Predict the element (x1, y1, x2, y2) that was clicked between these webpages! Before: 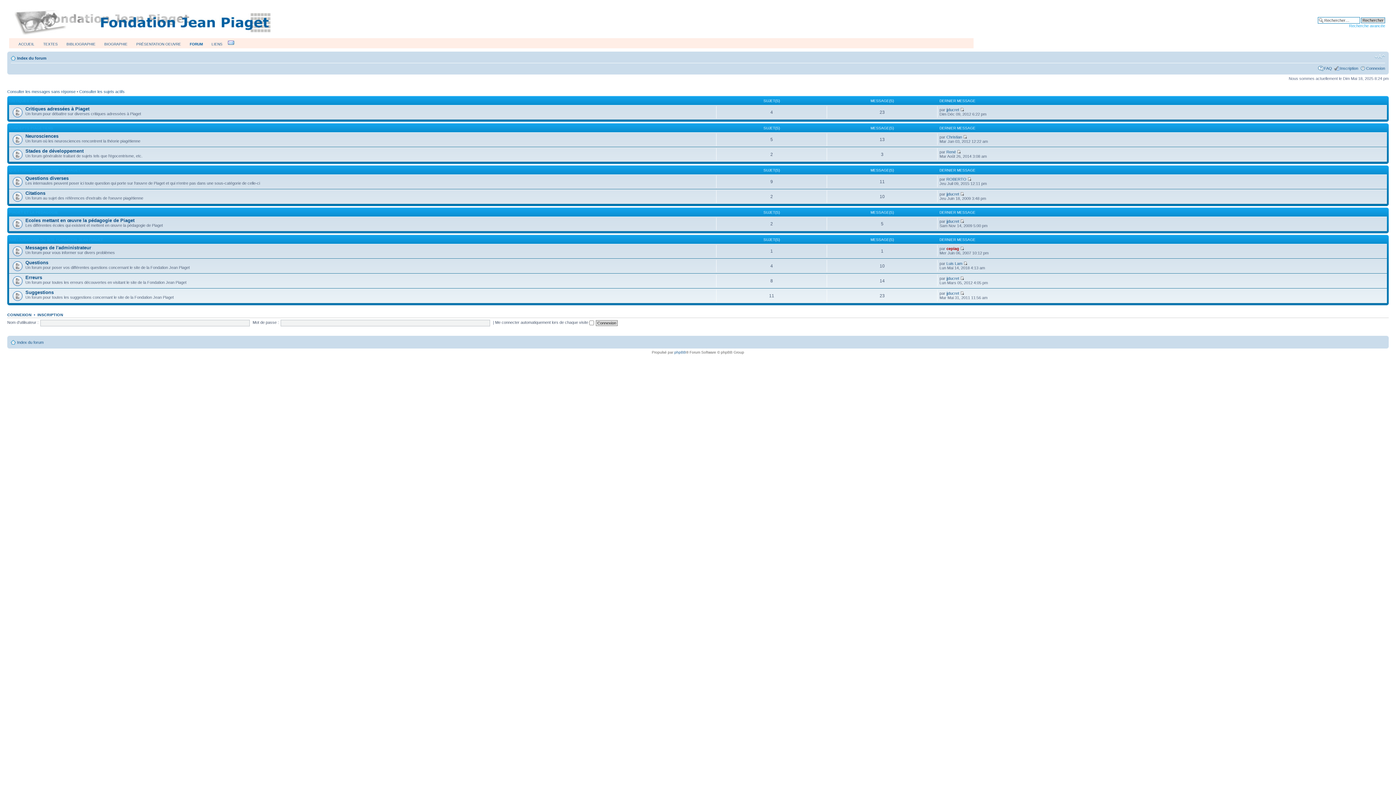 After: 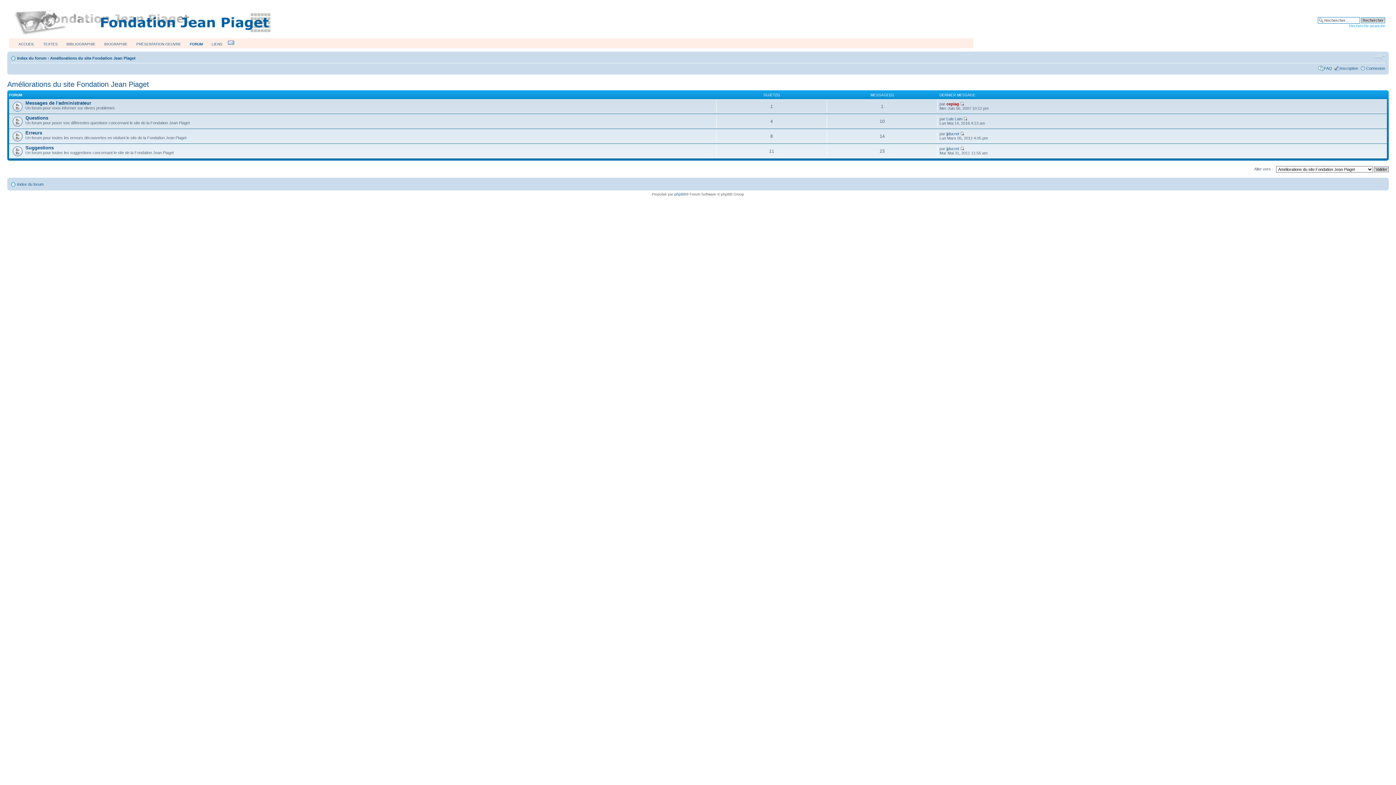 Action: bbox: (9, 237, 102, 241) label: AMÉLIORATIONS DU SITE FONDATION JEAN PIAGET